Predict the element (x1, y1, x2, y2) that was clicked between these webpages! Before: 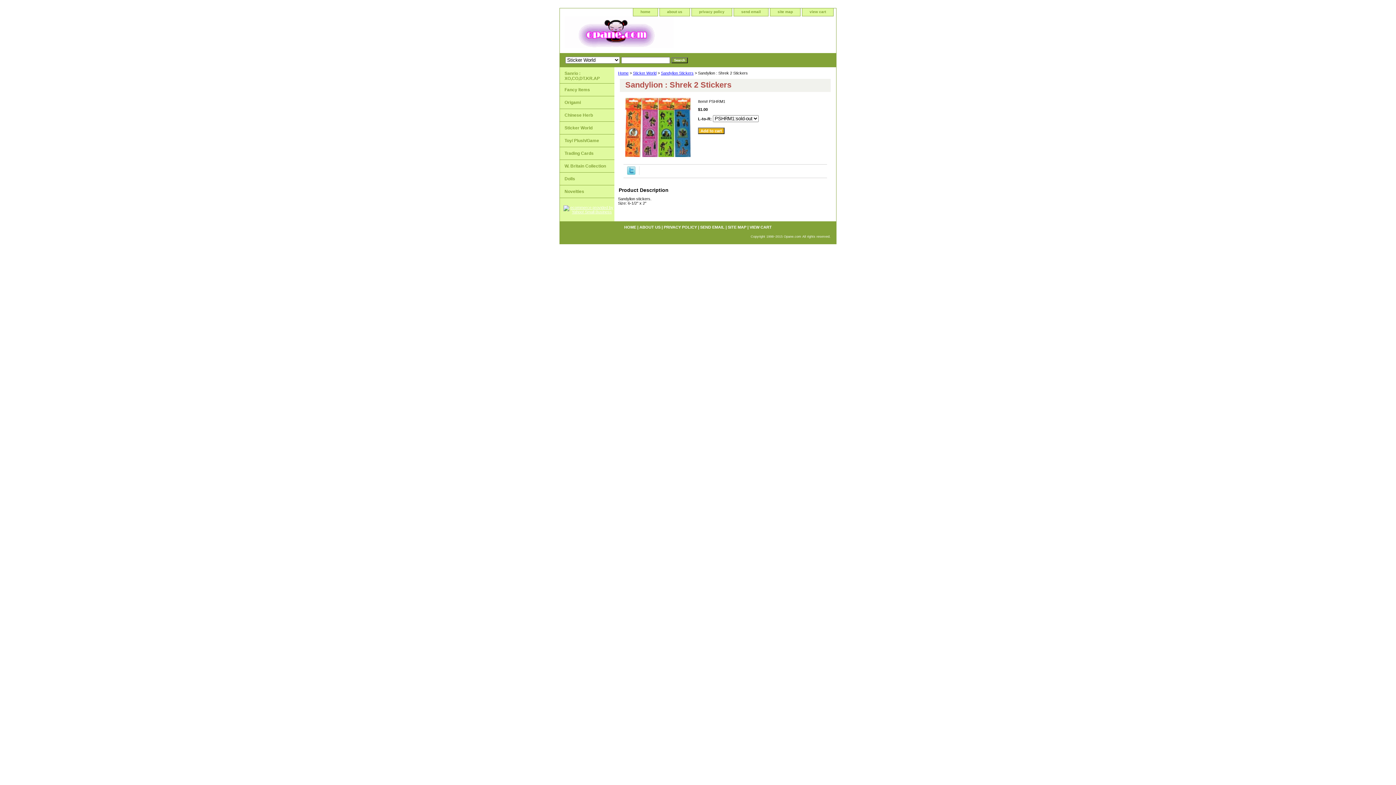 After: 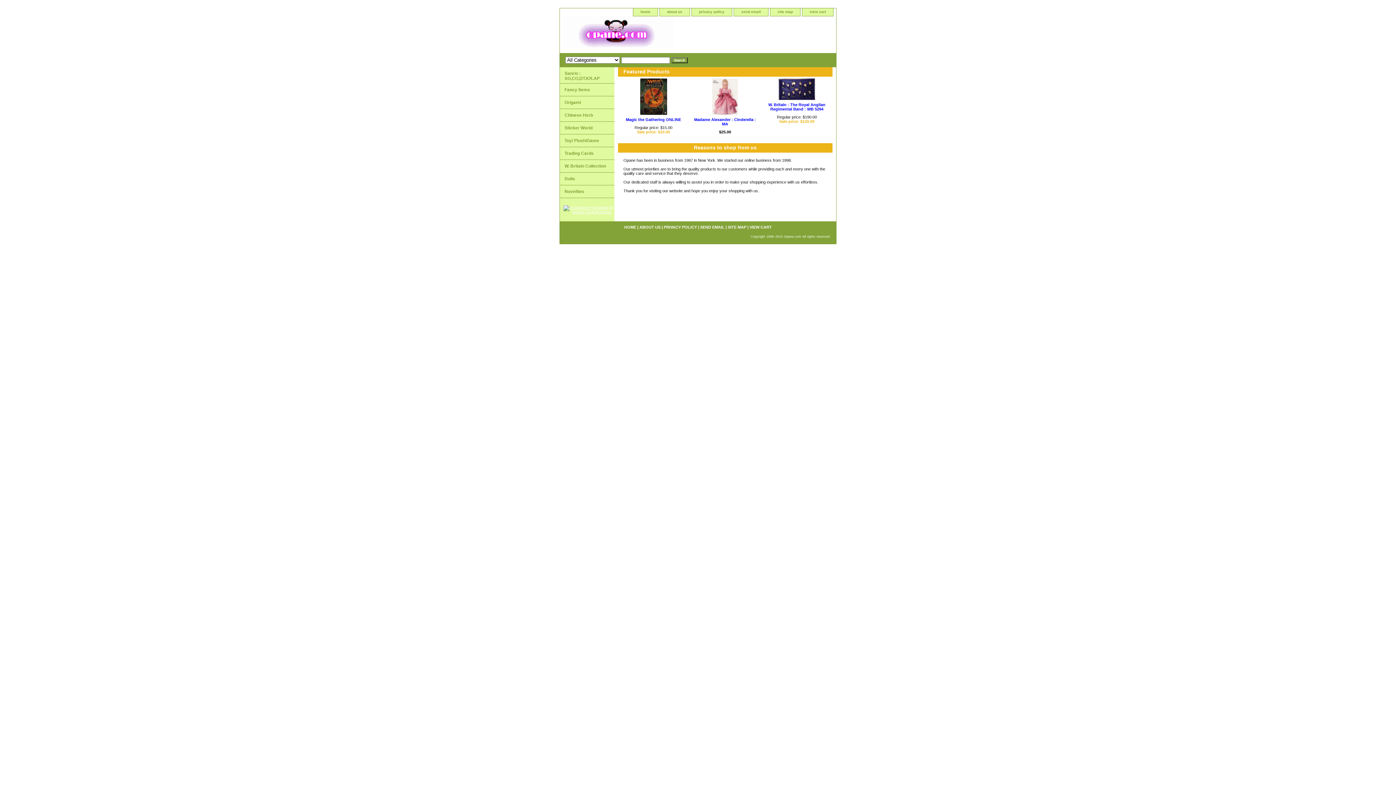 Action: bbox: (560, 16, 741, 53)